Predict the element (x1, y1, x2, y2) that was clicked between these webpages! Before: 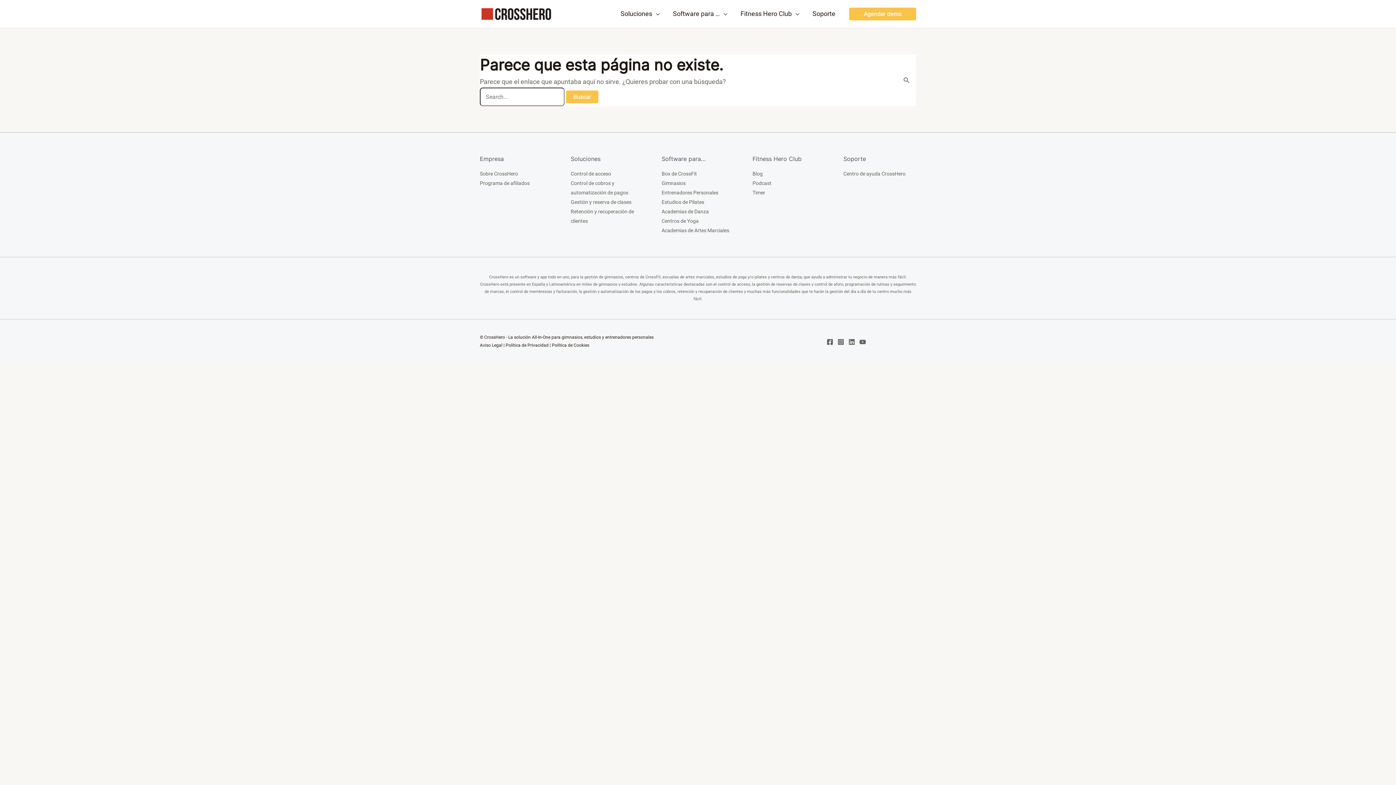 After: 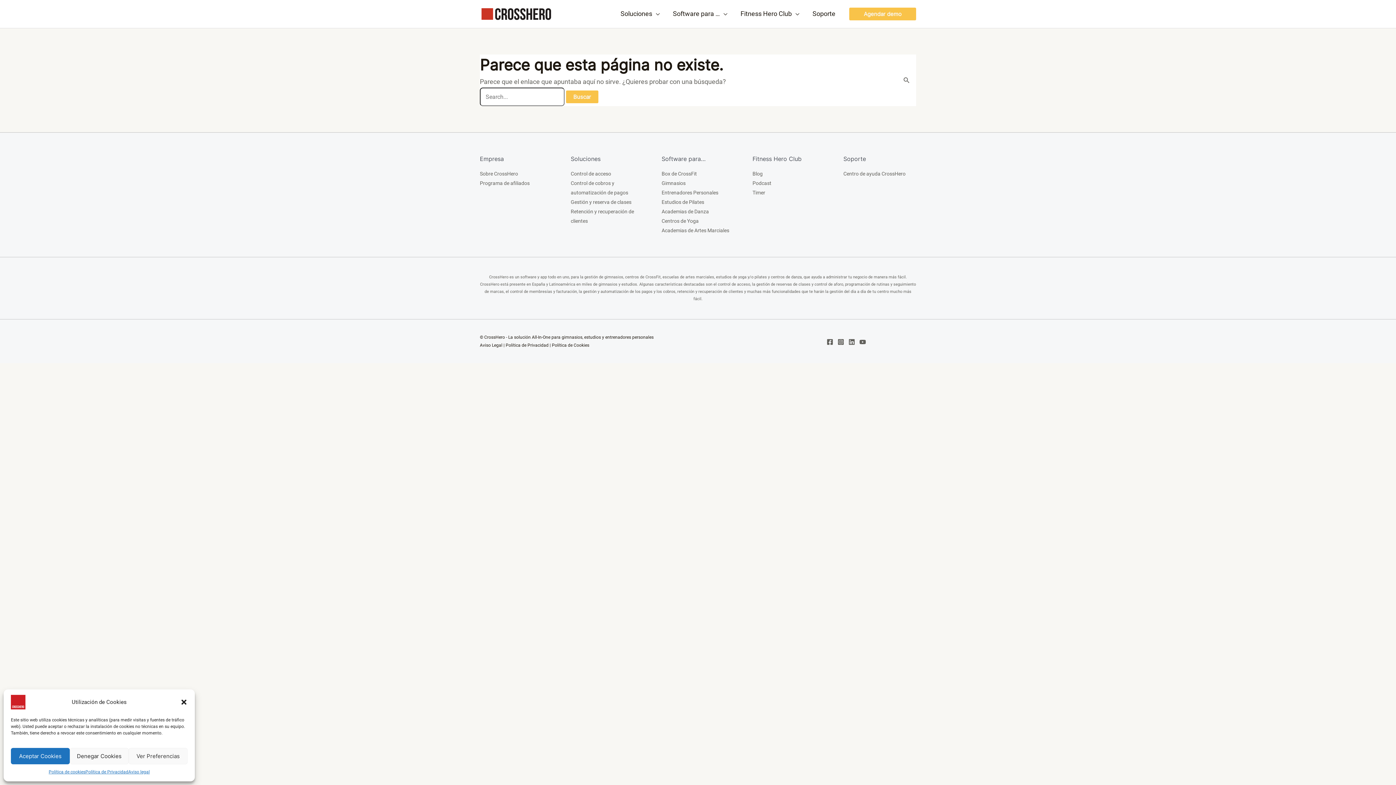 Action: bbox: (859, 338, 866, 345) label: YouTube